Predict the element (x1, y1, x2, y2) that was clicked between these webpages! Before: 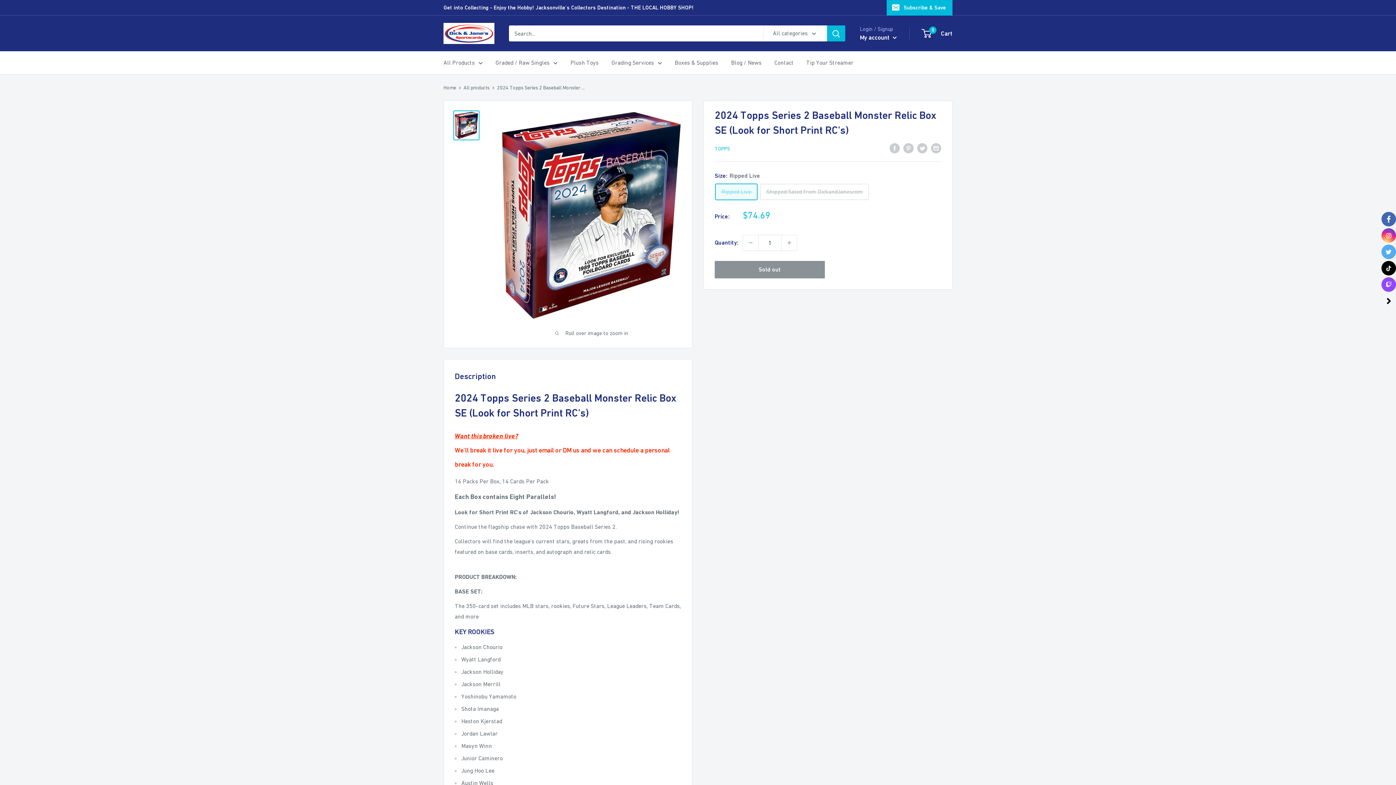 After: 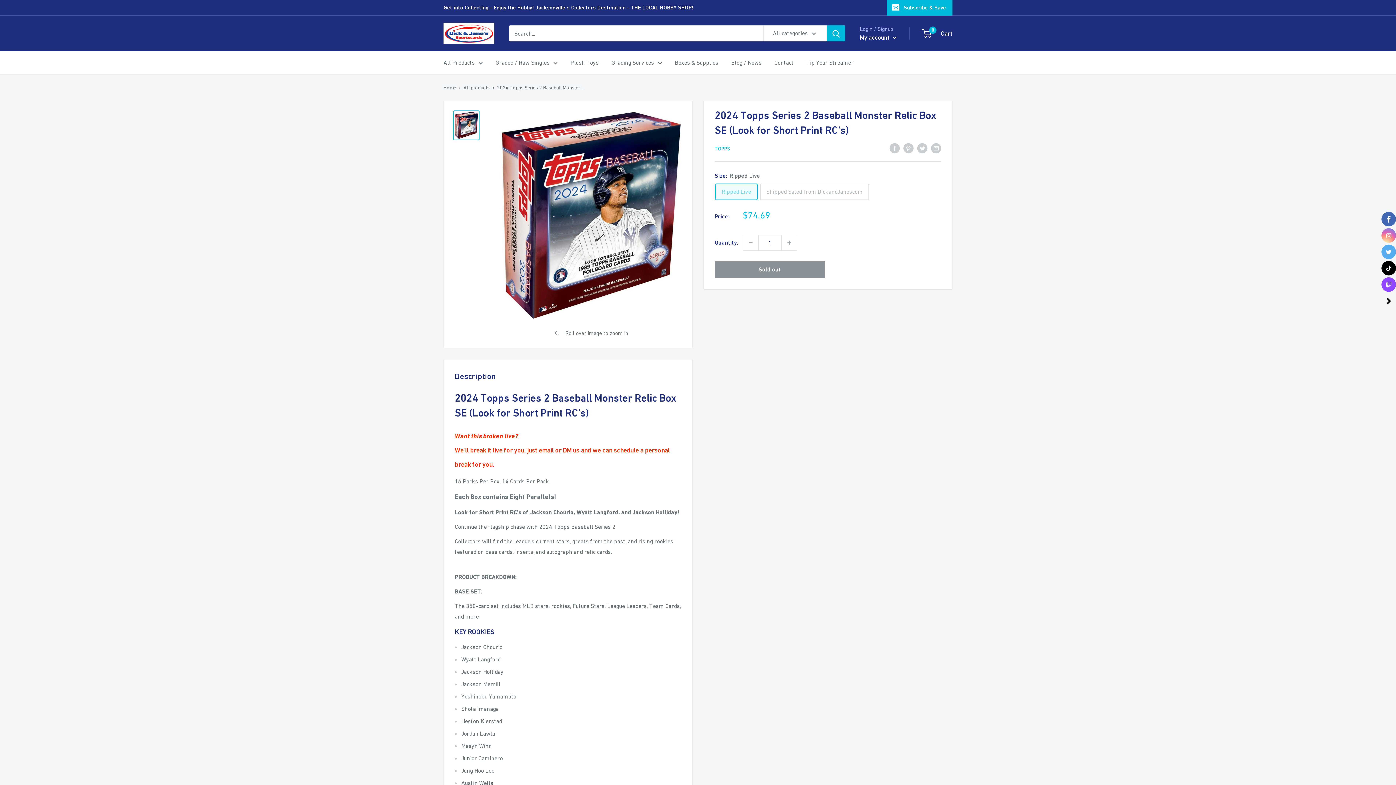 Action: bbox: (1381, 228, 1396, 242) label: instagram